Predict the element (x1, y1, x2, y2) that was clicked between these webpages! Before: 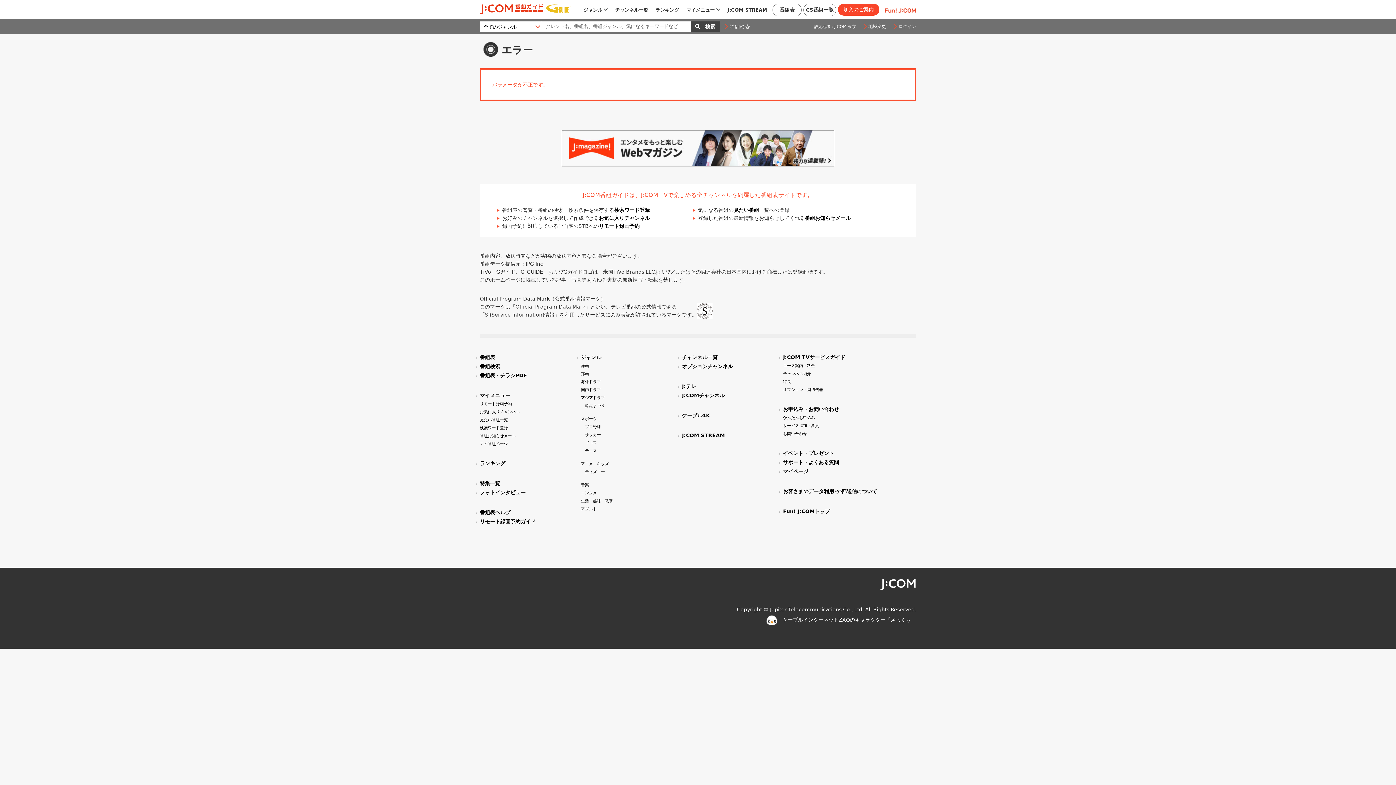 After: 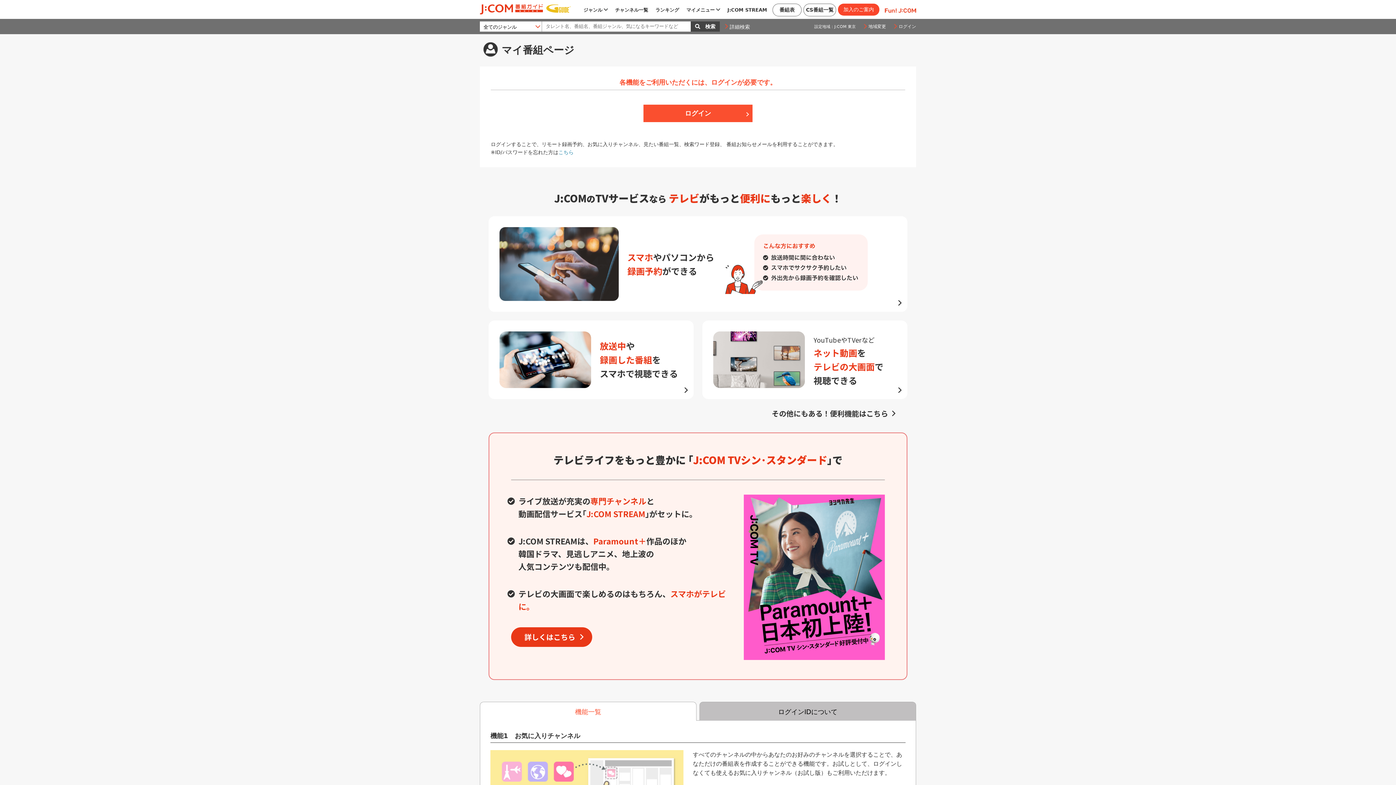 Action: bbox: (733, 207, 759, 213) label: 見たい番組